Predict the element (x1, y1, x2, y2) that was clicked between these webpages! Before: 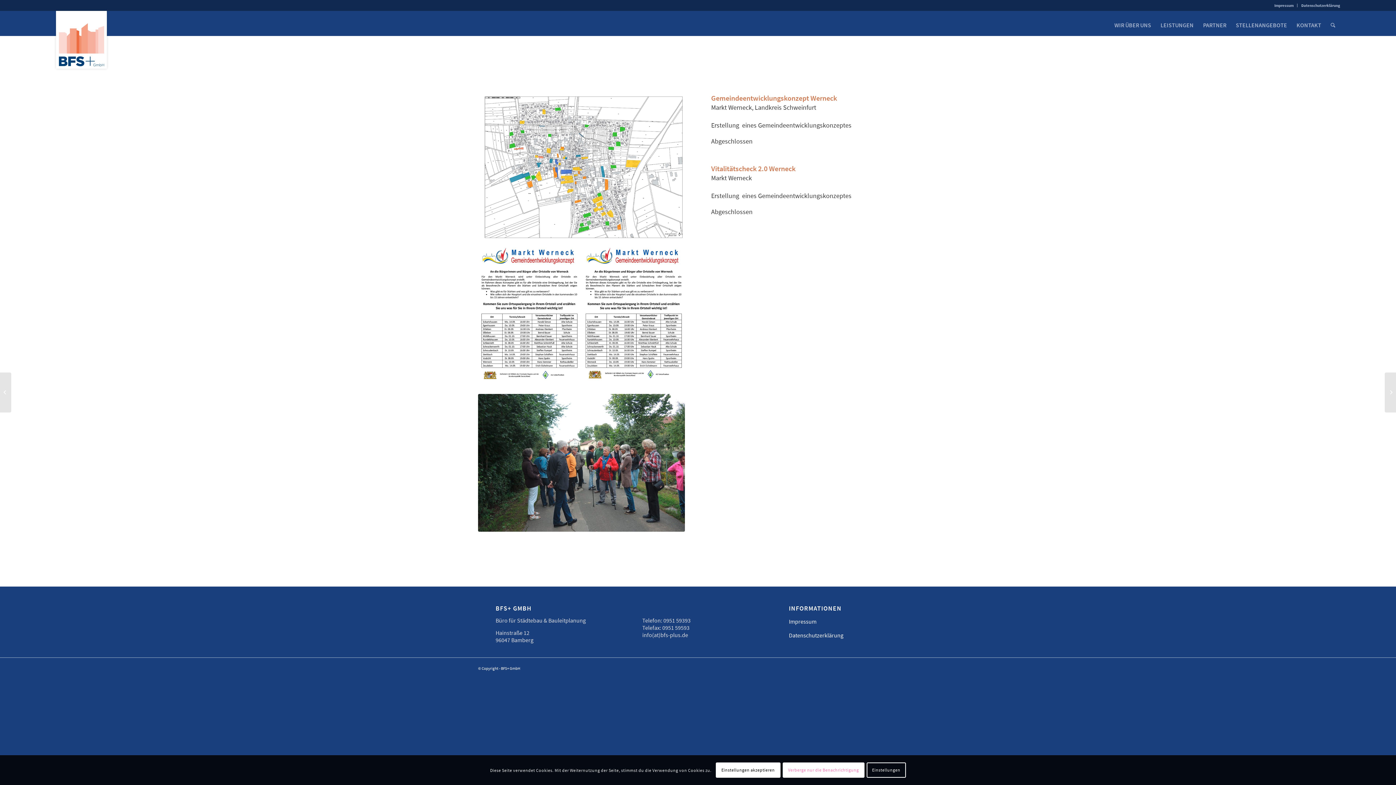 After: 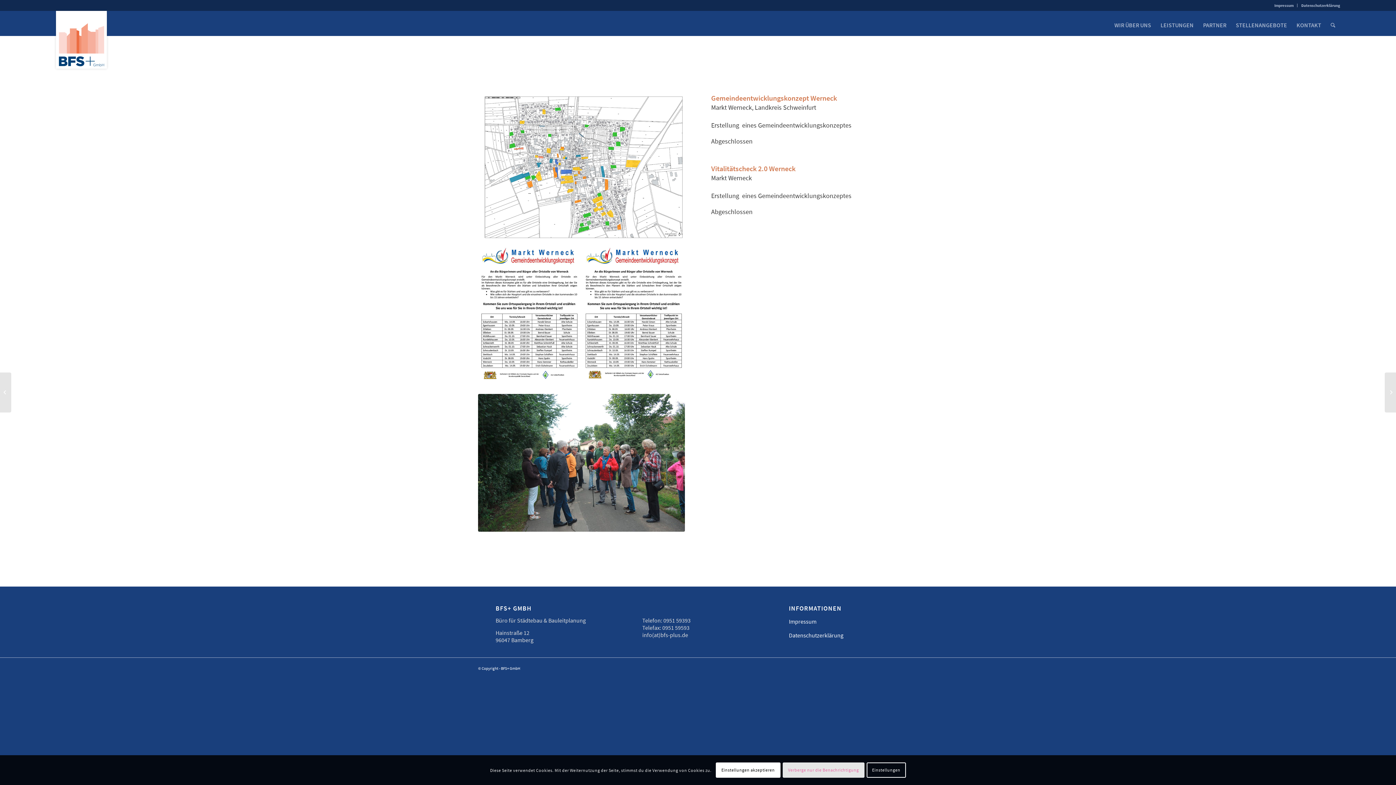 Action: label: Verberge nur die Benachrichtigung bbox: (782, 762, 864, 778)